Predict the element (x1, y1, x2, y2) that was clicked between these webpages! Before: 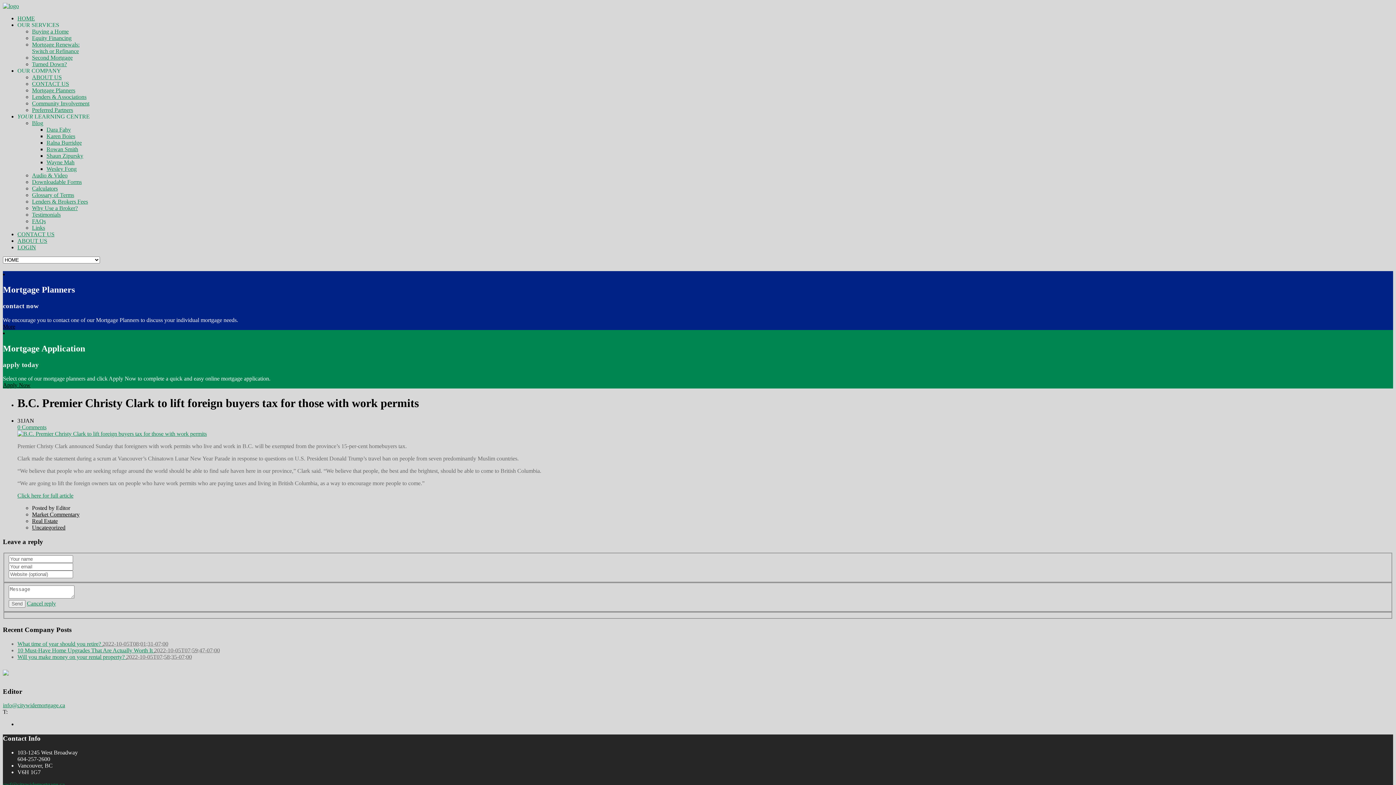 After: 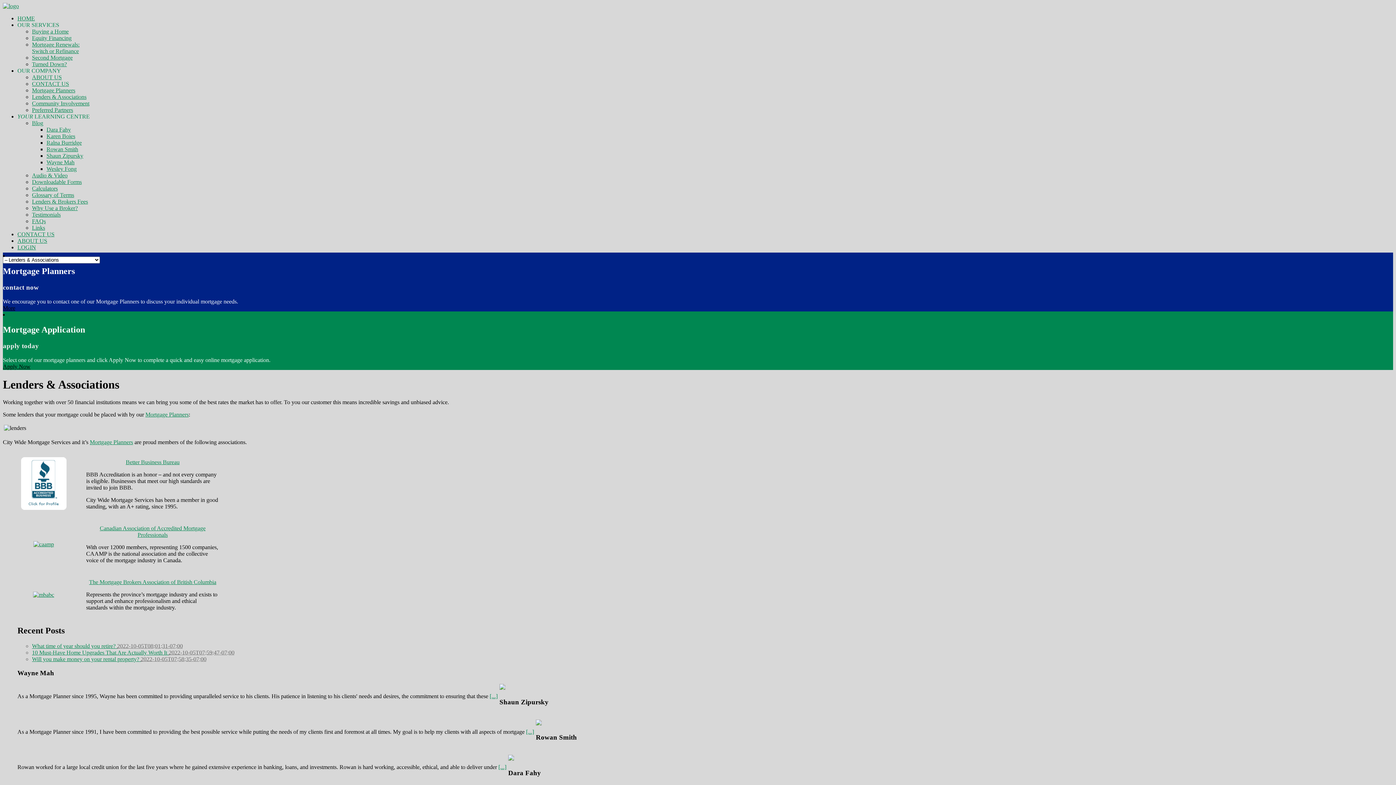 Action: label: Lenders & Associations bbox: (32, 93, 86, 100)